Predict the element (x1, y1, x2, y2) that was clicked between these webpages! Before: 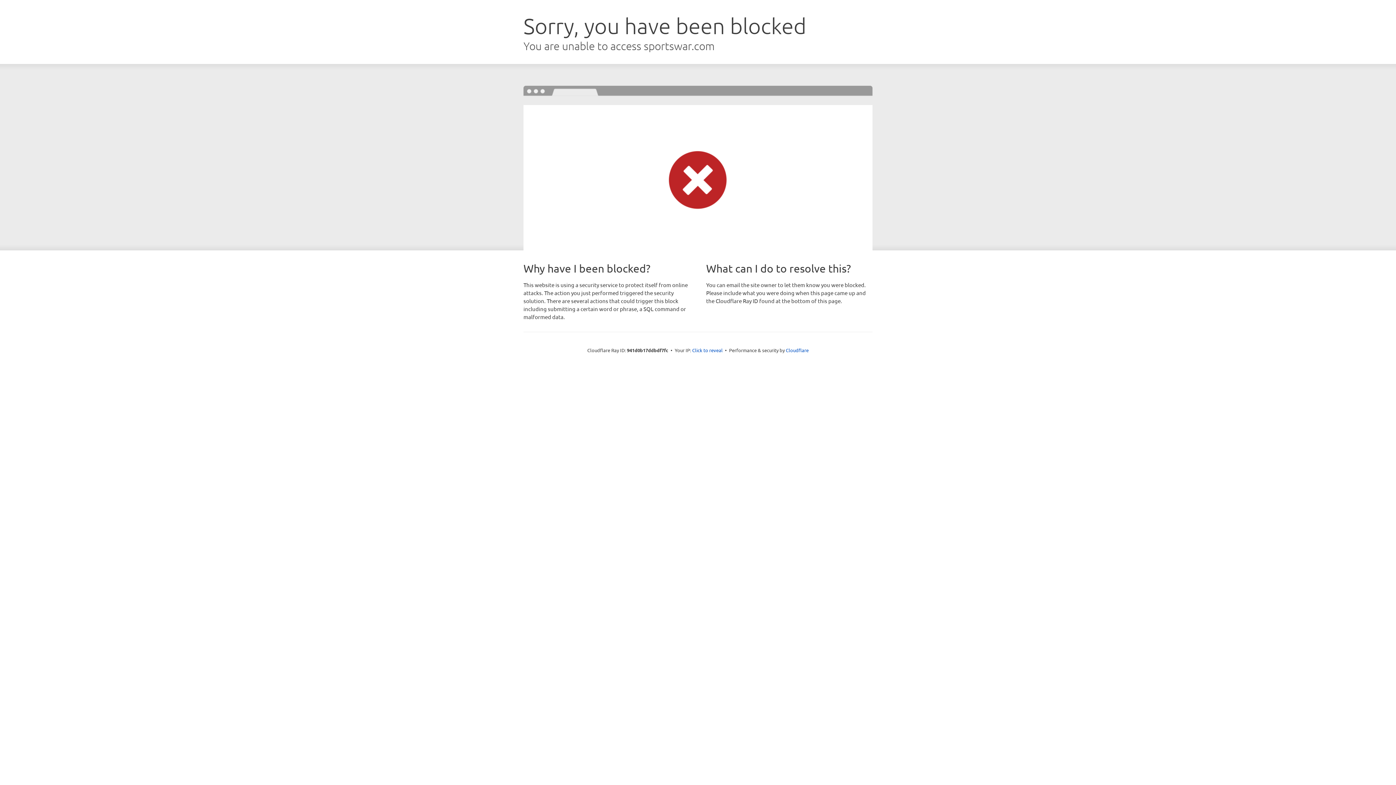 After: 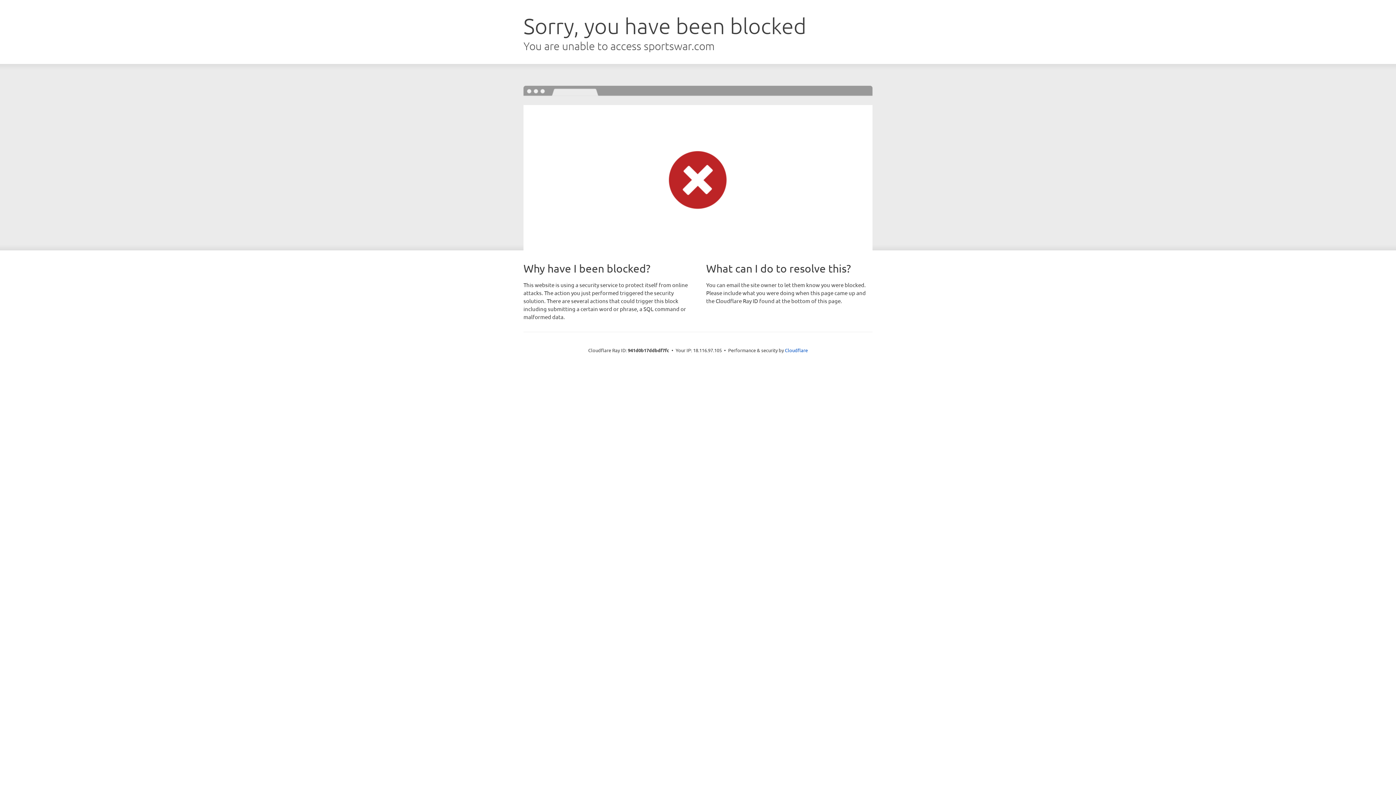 Action: bbox: (692, 346, 722, 353) label: Click to reveal